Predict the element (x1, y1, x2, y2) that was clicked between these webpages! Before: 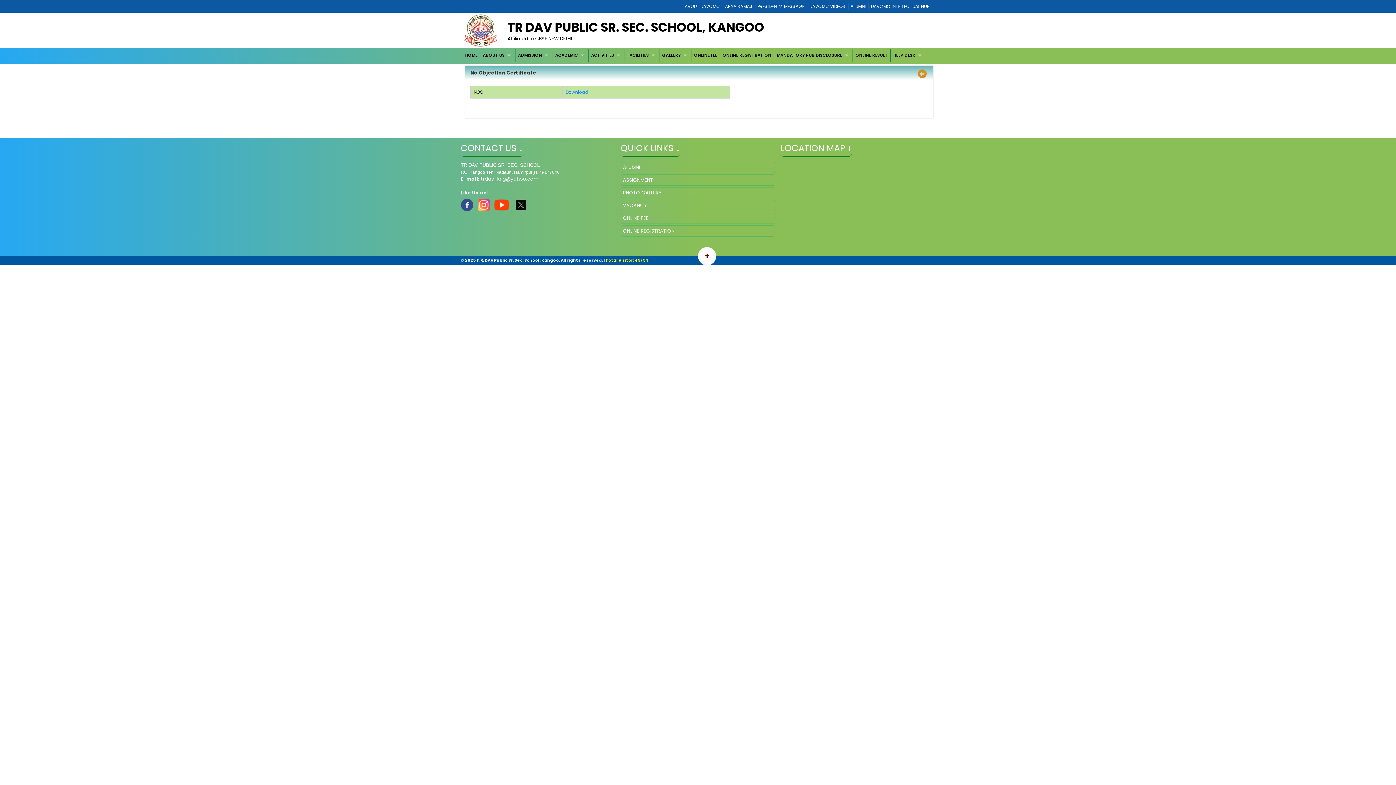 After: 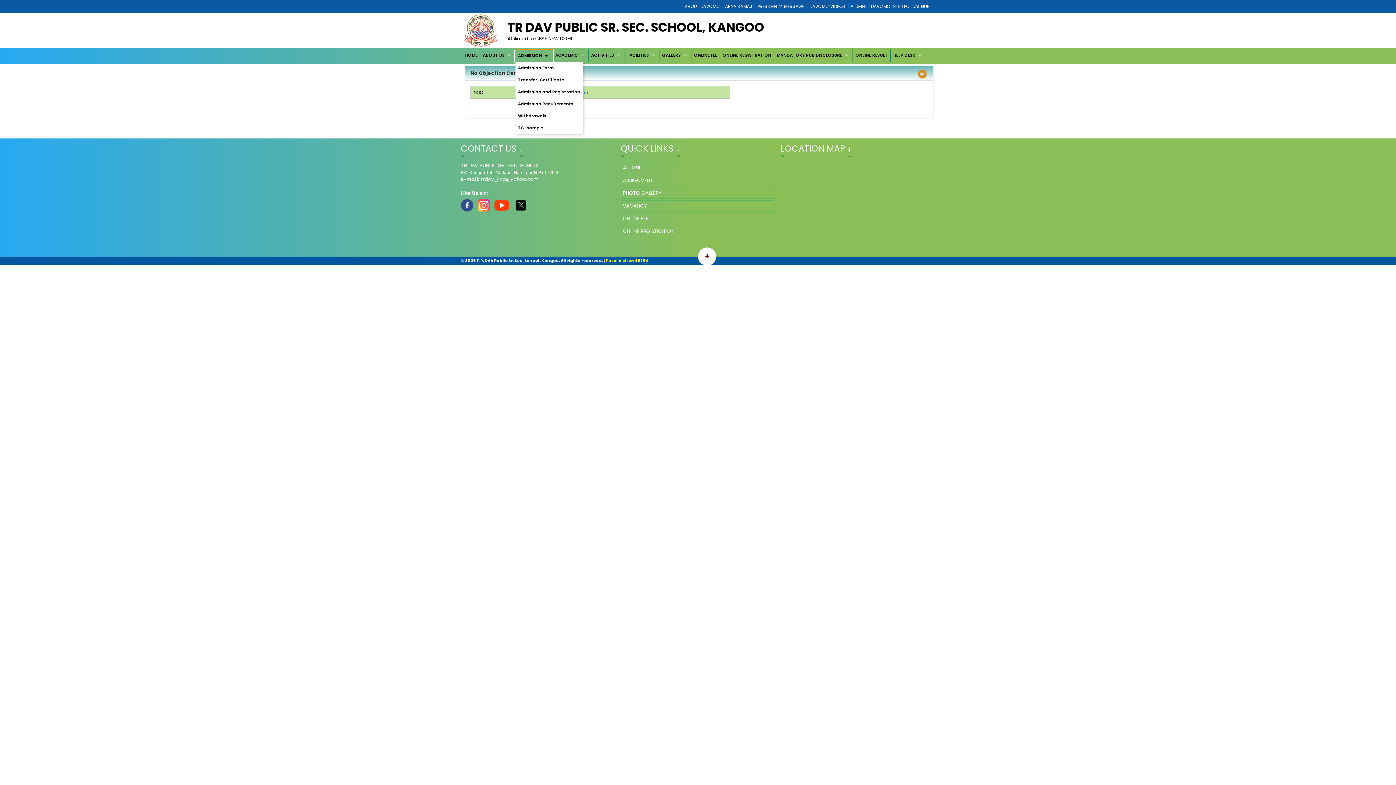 Action: bbox: (515, 49, 552, 61) label: ADMISSION